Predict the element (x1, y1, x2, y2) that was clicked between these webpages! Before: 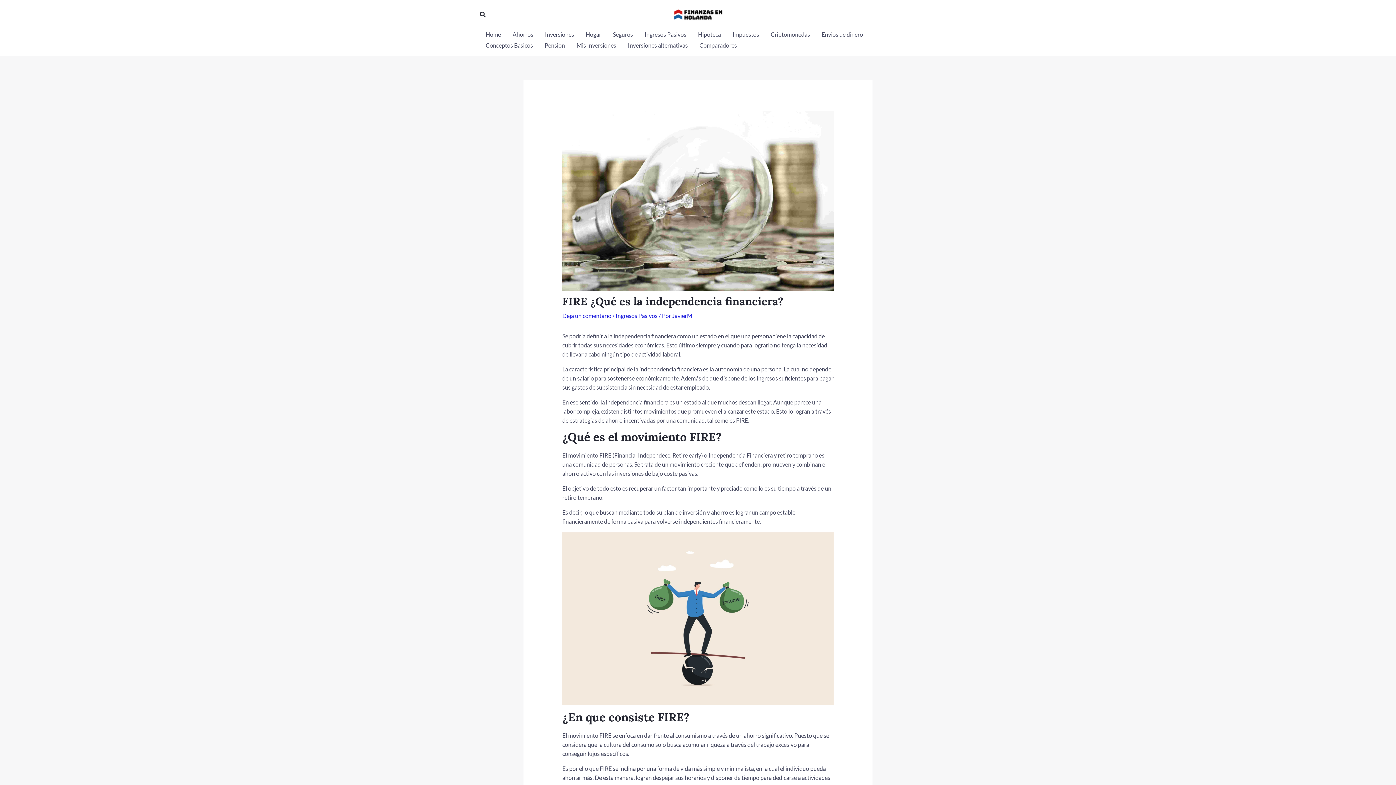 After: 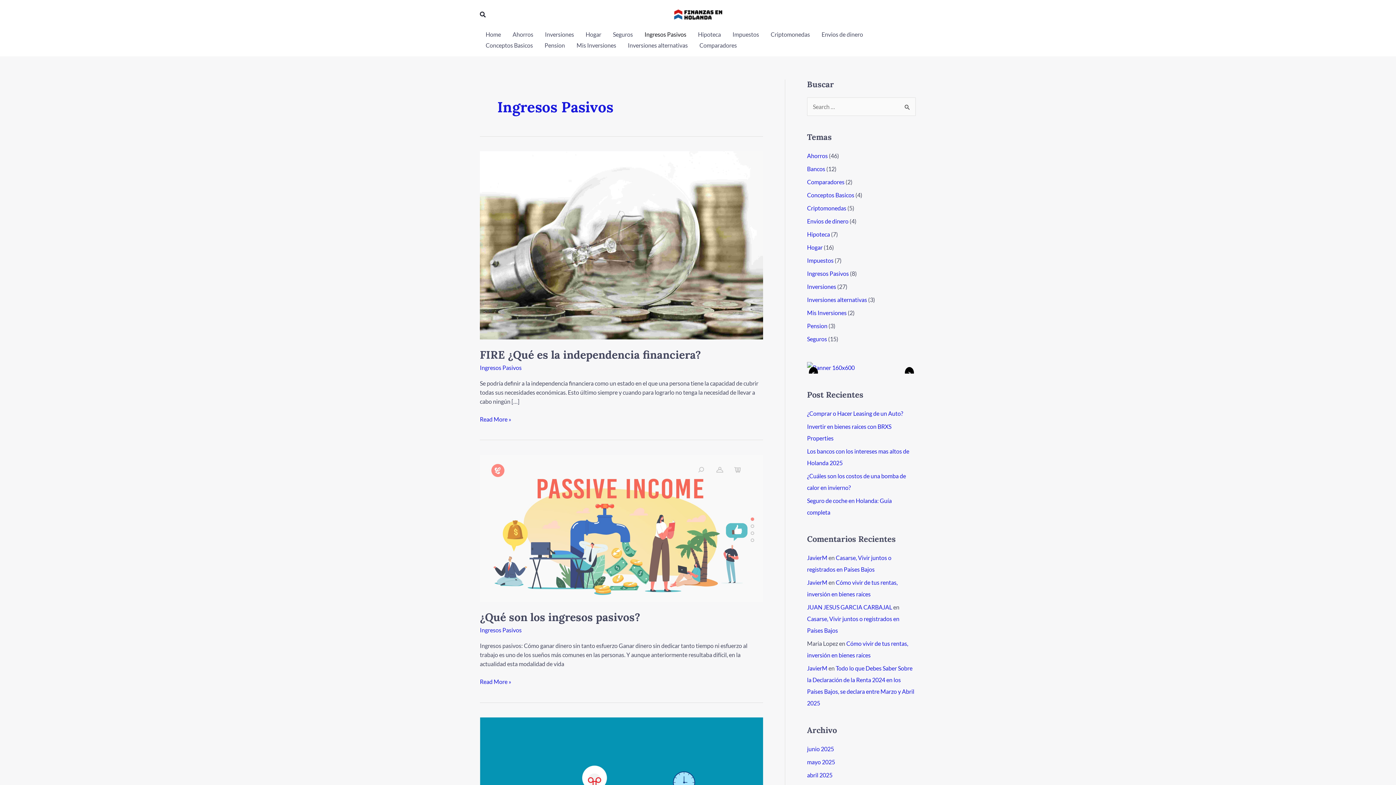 Action: bbox: (638, 29, 692, 40) label: Ingresos Pasivos